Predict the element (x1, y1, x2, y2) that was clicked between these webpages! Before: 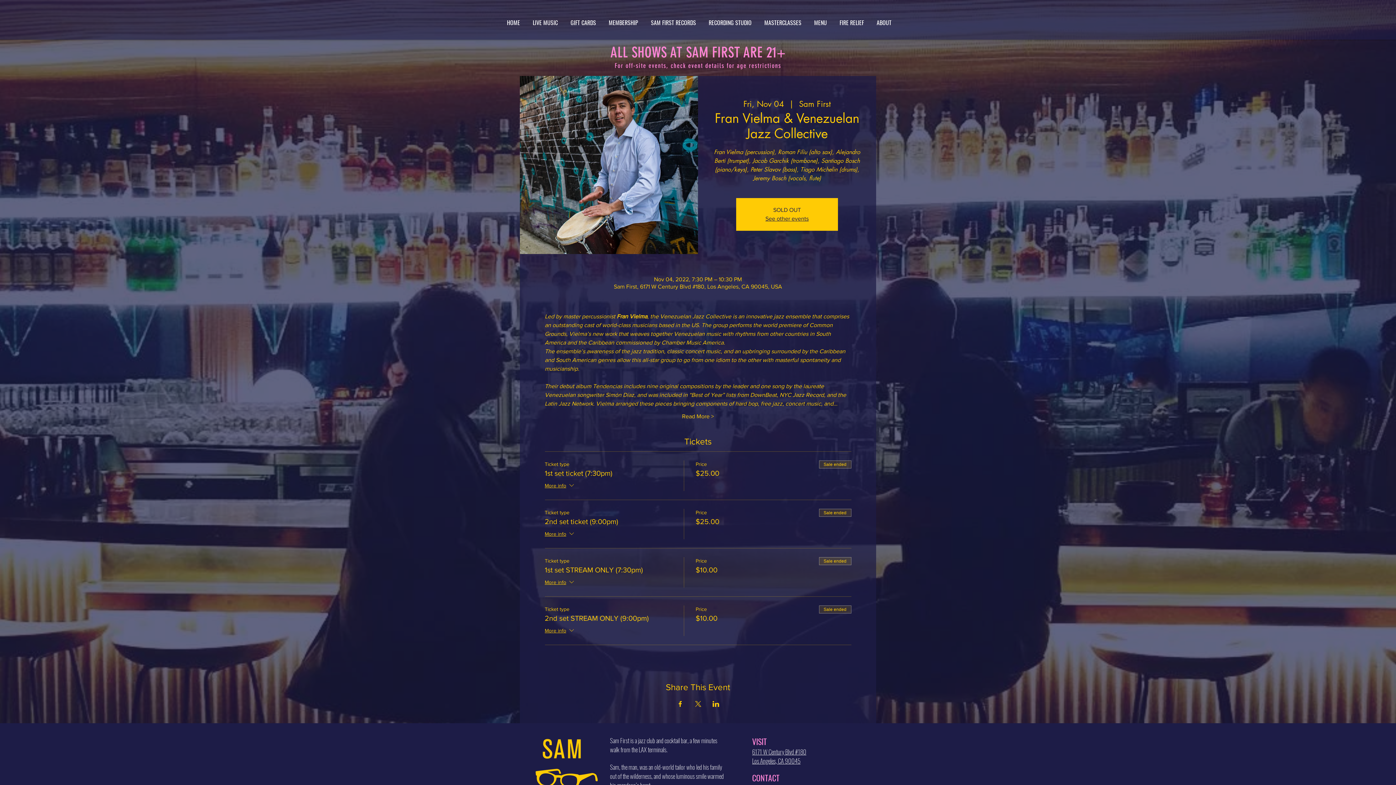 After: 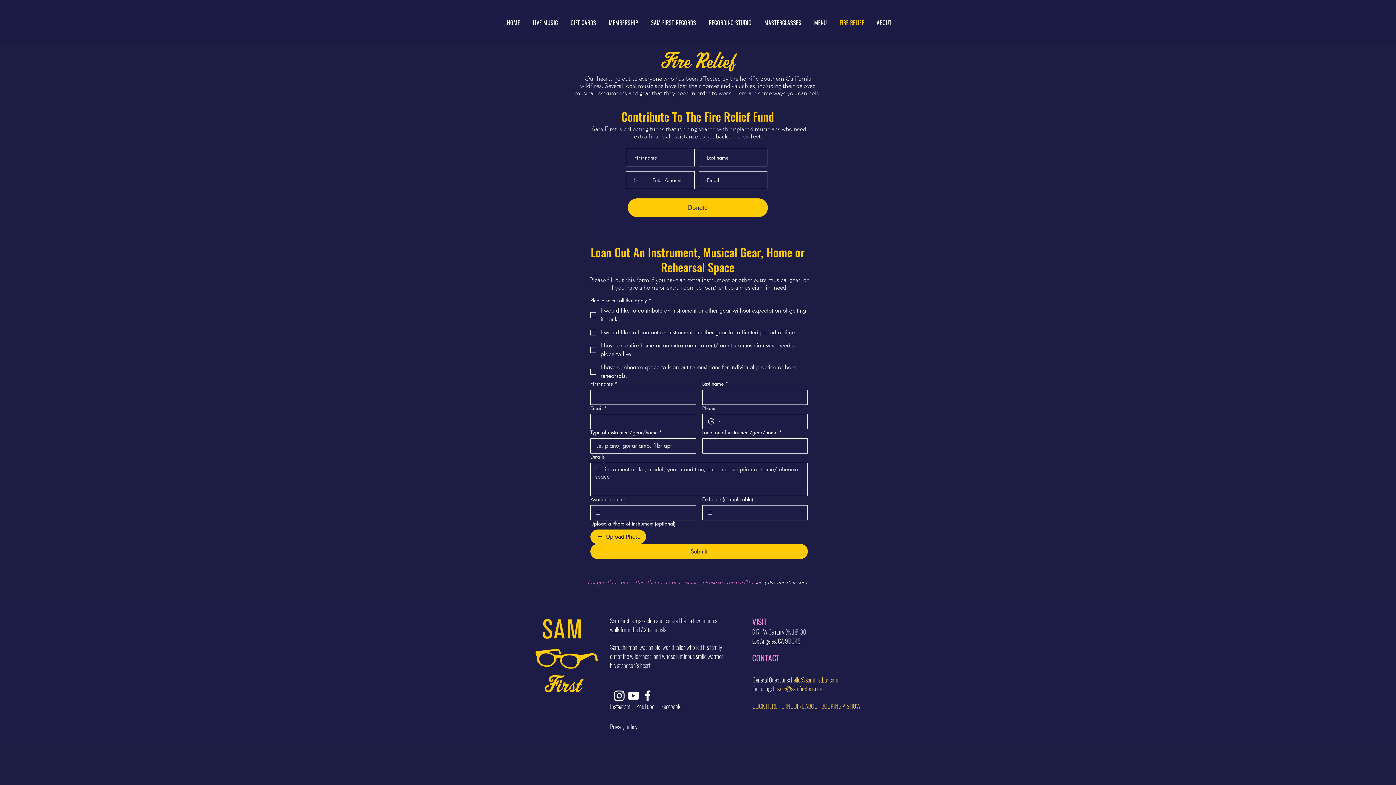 Action: bbox: (833, 13, 870, 31) label: FIRE RELIEF